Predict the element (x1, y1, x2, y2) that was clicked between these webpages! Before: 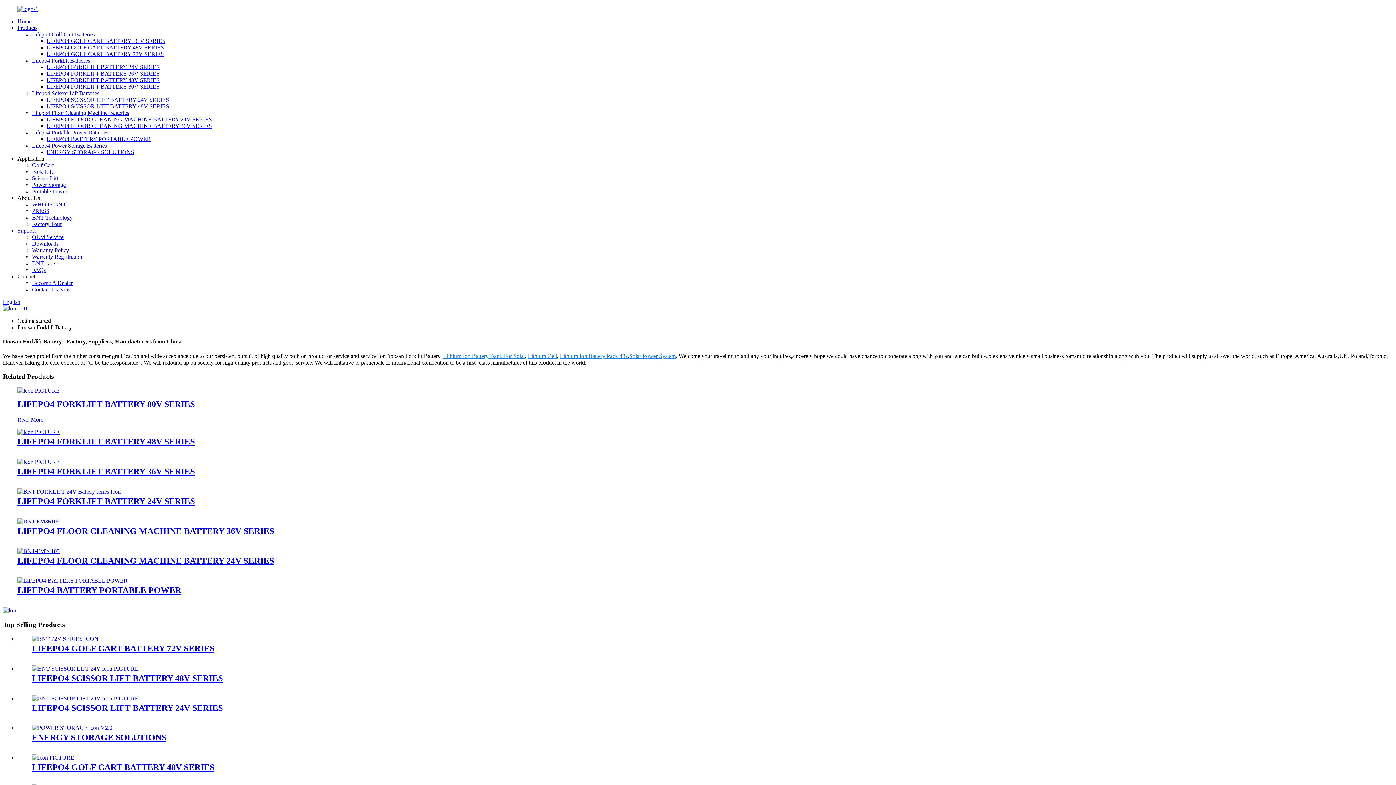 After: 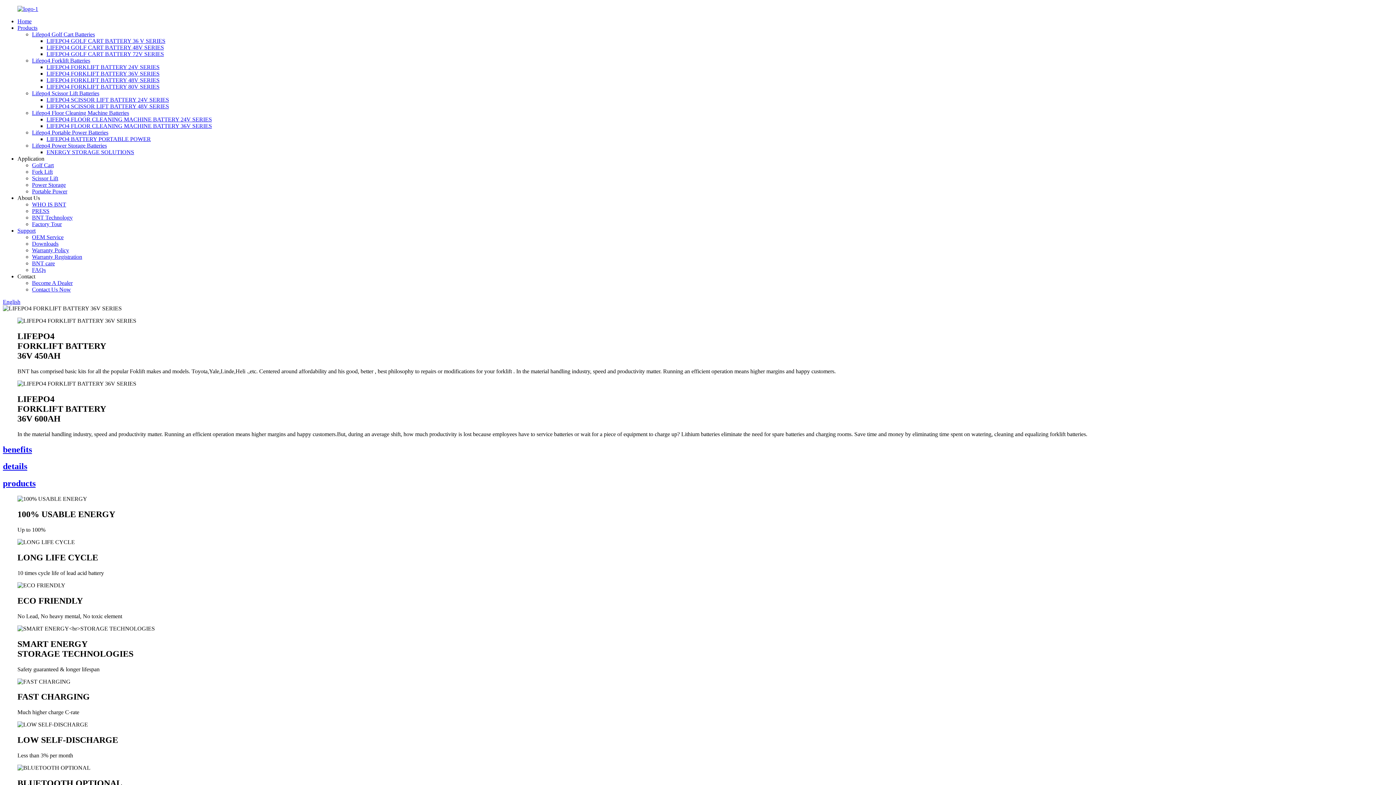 Action: bbox: (17, 466, 194, 476) label: LIFEPO4 FORKLIFT BATTERY 36V SERIES